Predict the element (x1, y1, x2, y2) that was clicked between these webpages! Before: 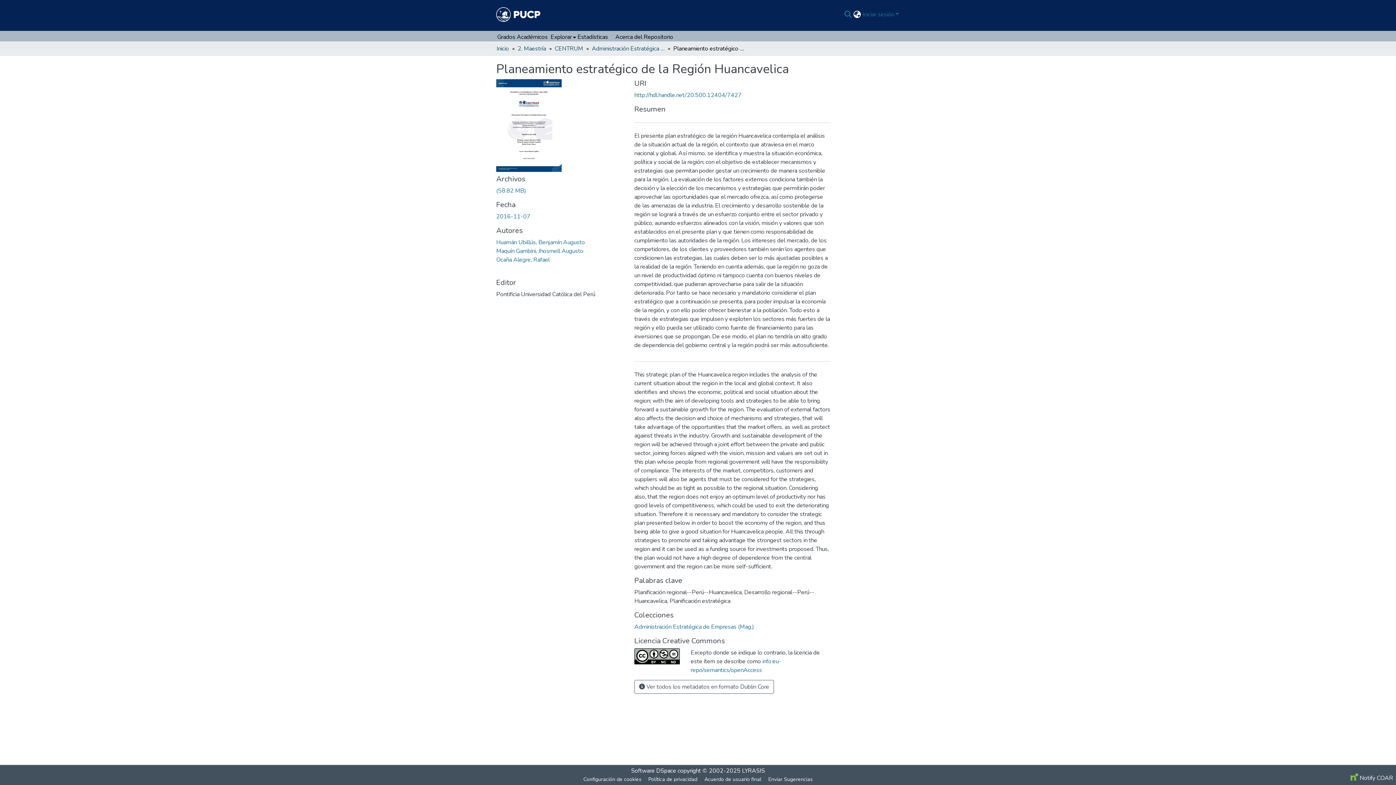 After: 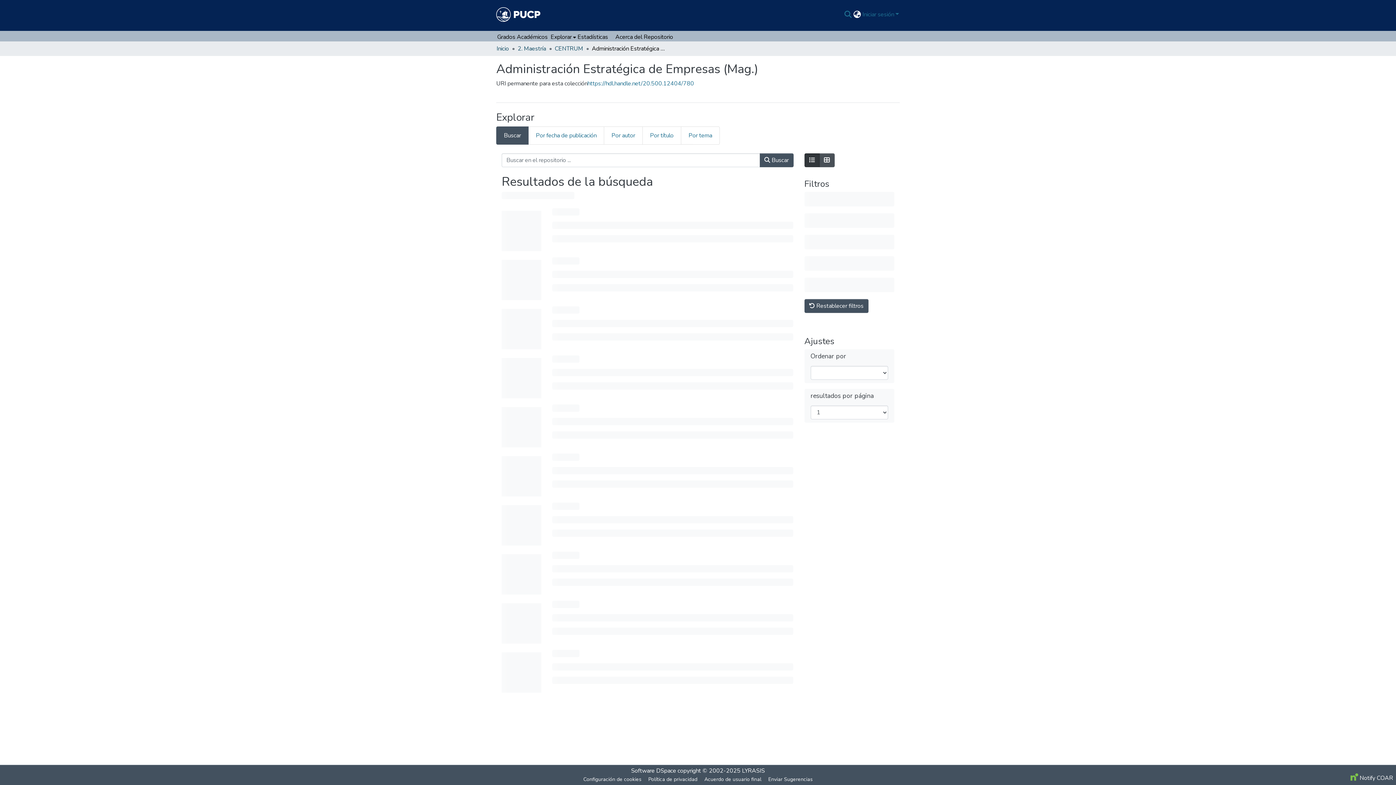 Action: bbox: (634, 623, 754, 631) label: Administración Estratégica de Empresas (Mag.)